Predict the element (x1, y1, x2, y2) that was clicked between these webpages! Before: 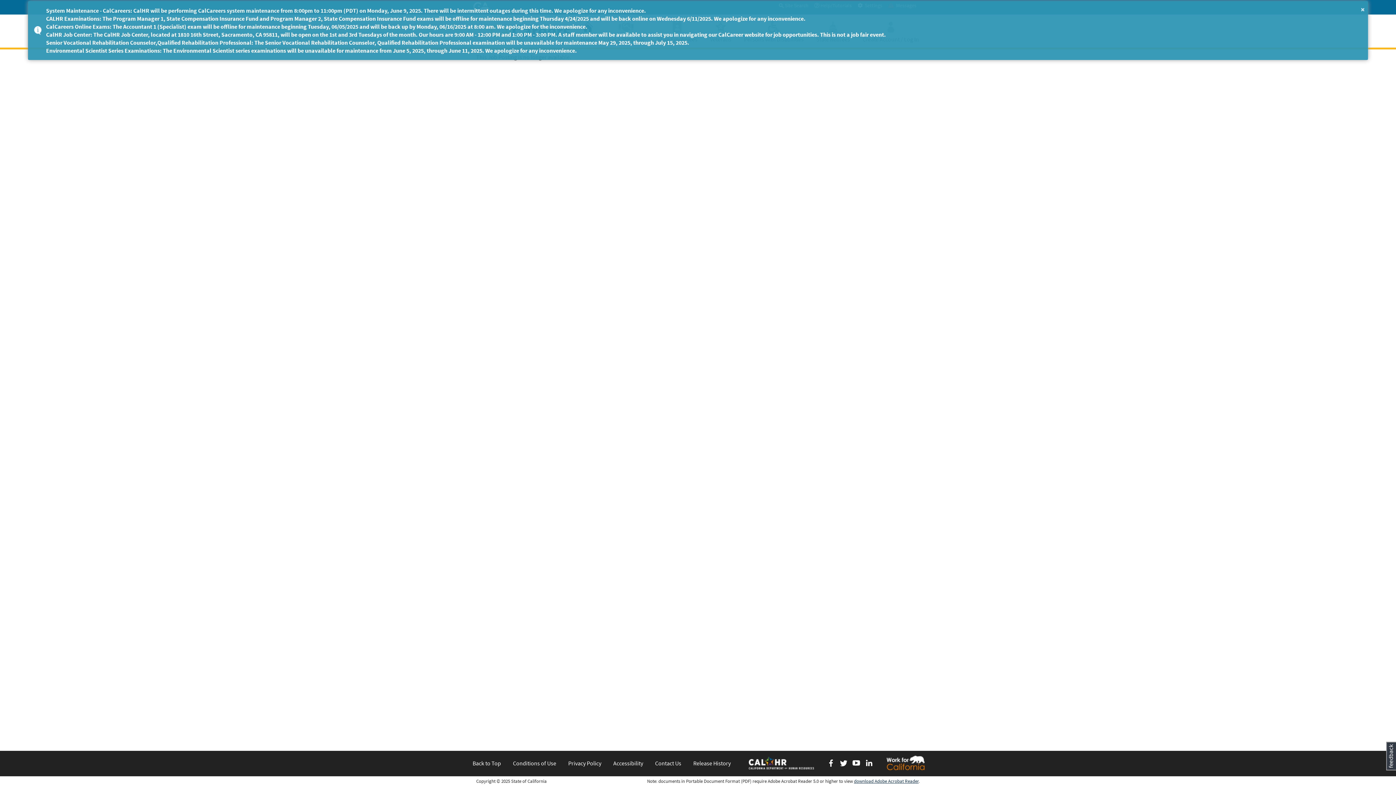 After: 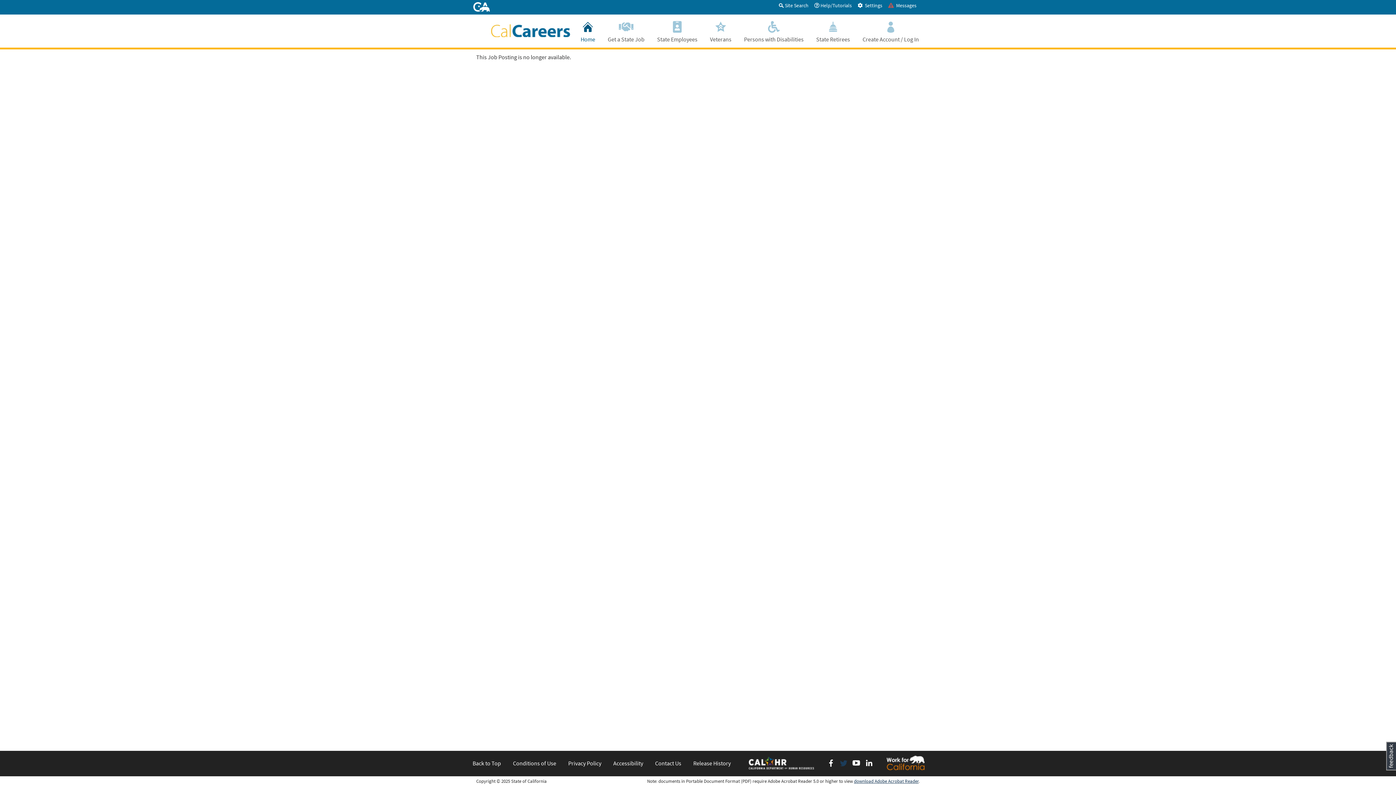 Action: bbox: (839, 758, 847, 769) label: twitter